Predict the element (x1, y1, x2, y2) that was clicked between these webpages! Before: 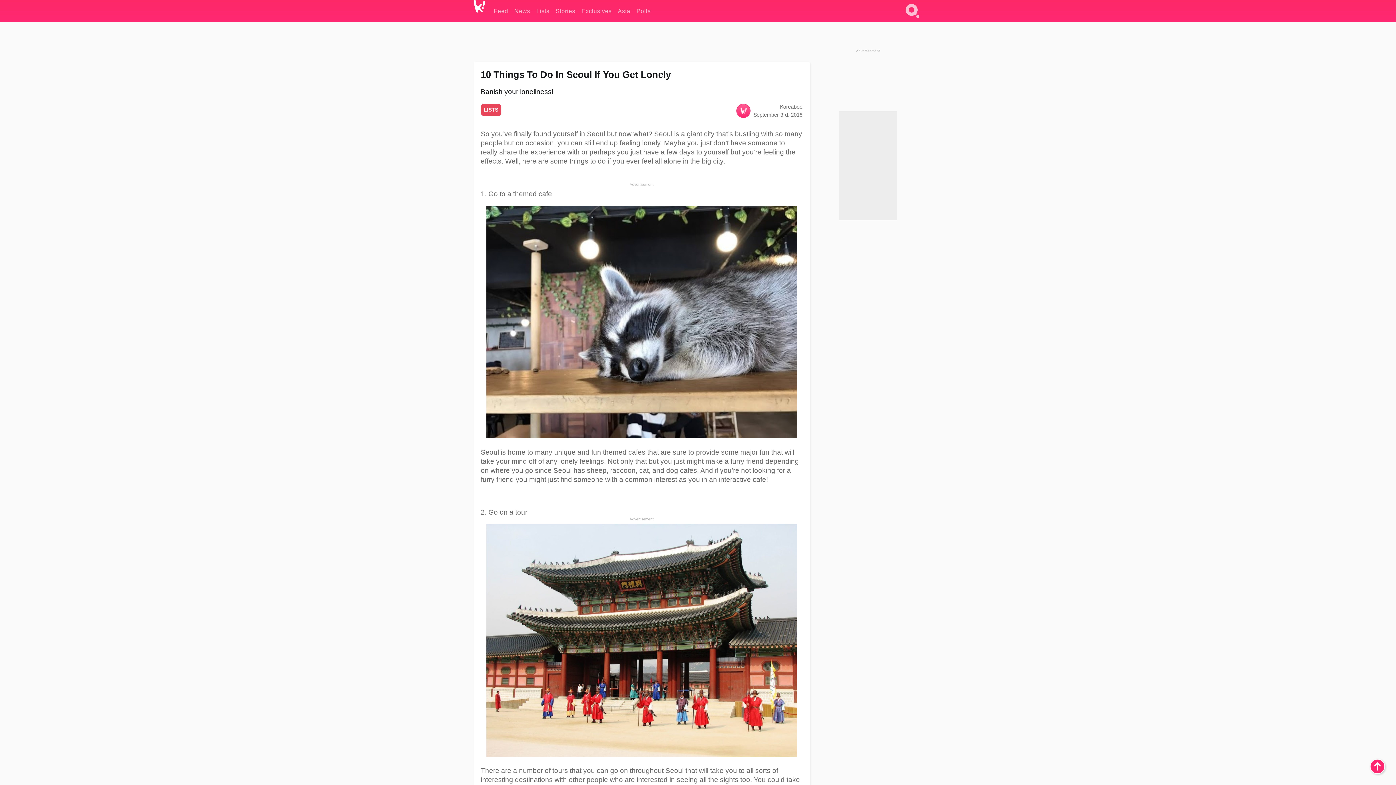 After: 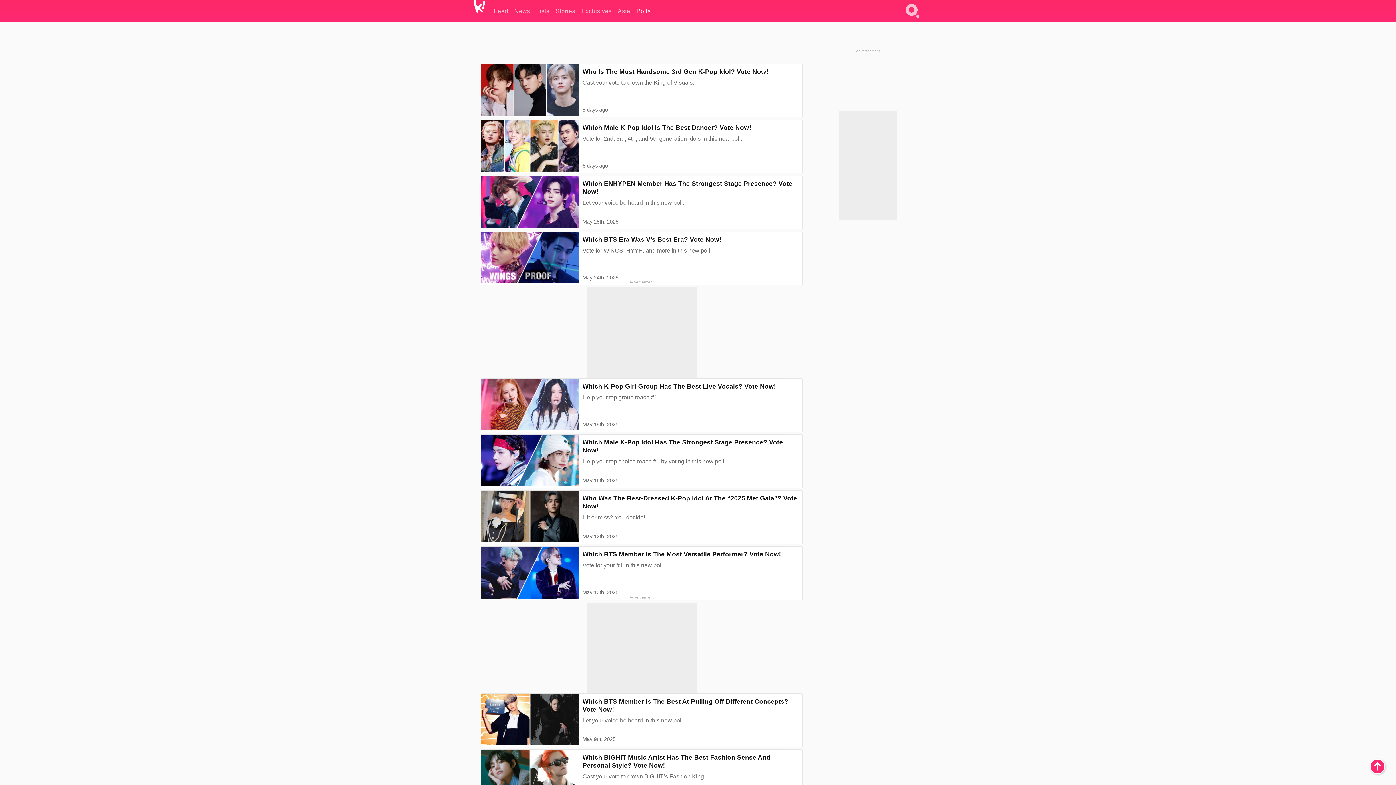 Action: label: Polls bbox: (636, 0, 650, 21)